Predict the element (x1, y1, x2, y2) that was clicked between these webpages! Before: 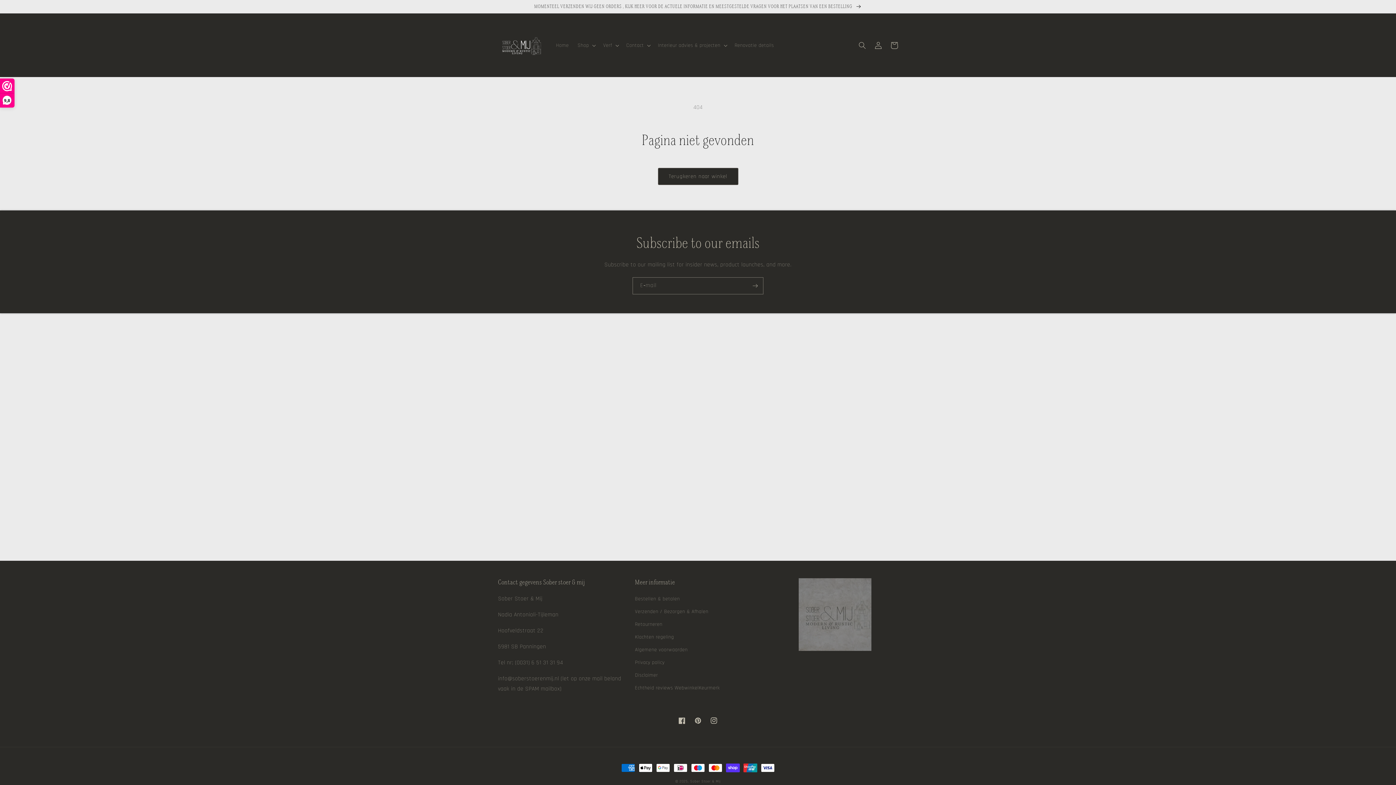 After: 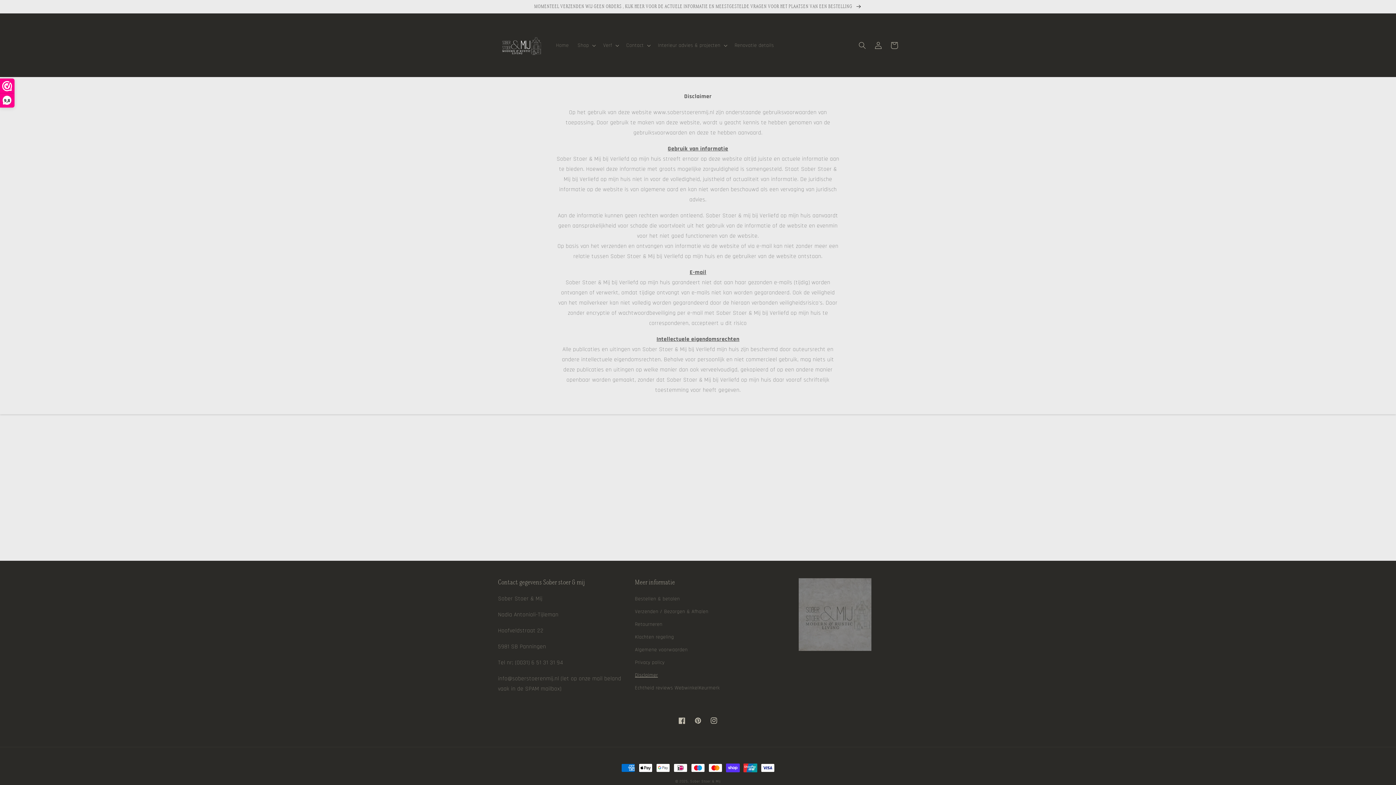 Action: label: Disclaimer bbox: (635, 669, 658, 682)